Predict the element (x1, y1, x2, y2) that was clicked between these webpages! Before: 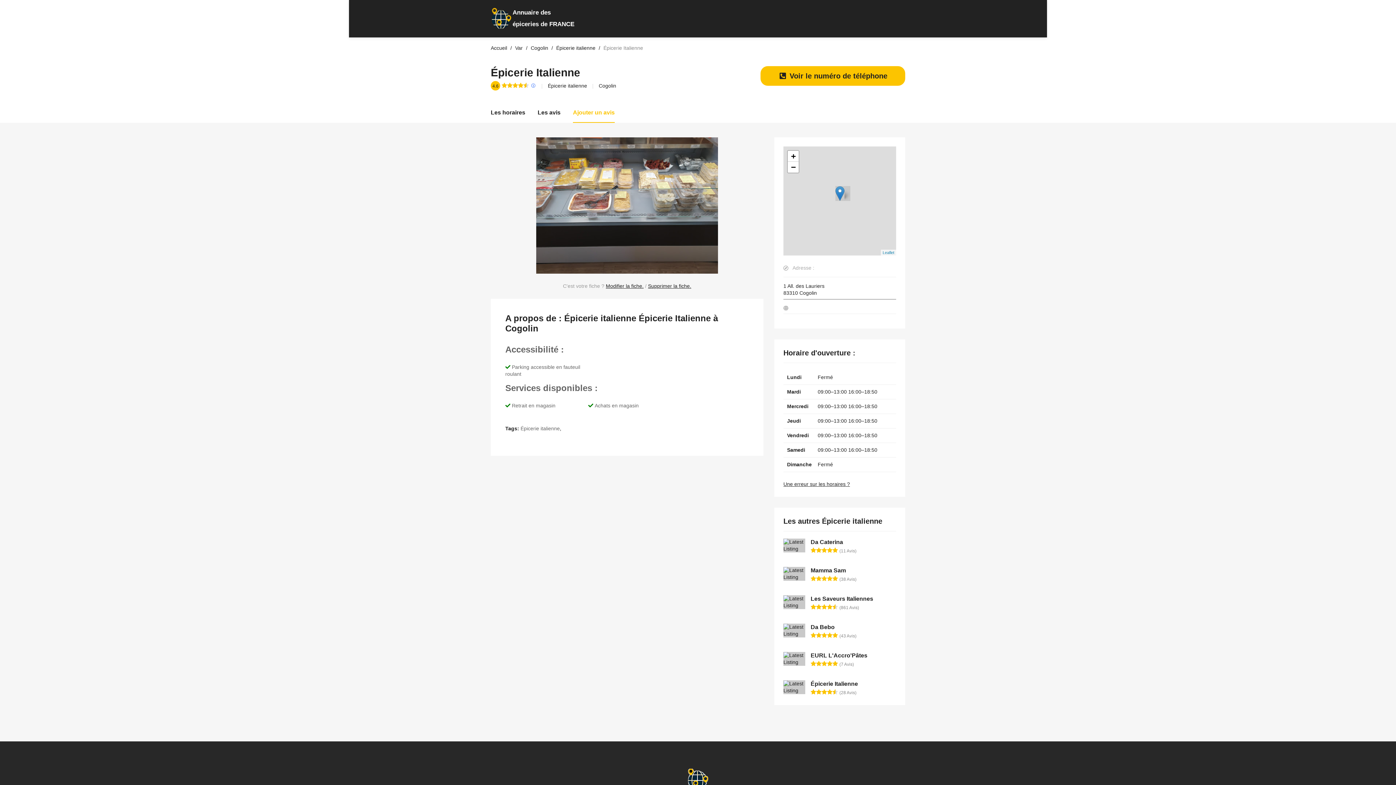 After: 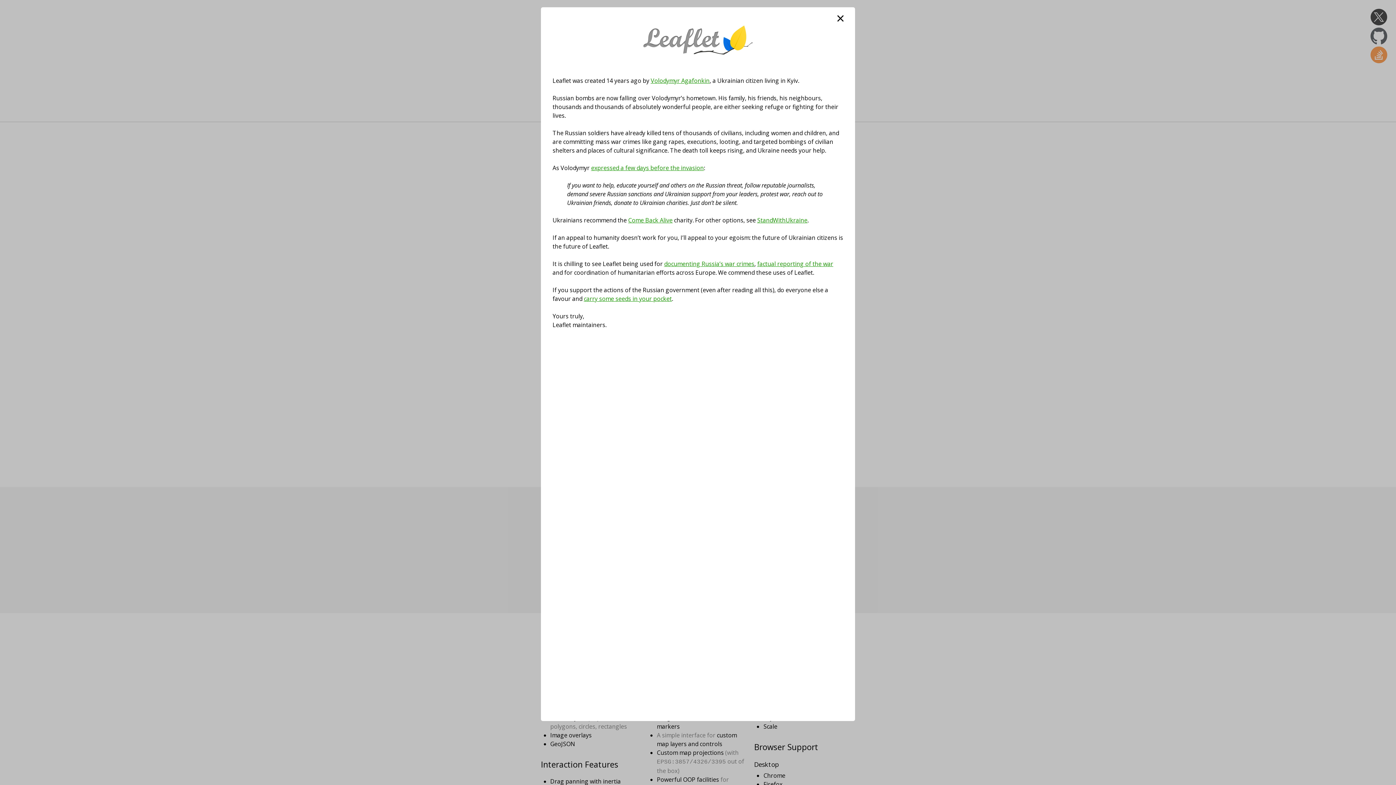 Action: label: Leaflet bbox: (882, 250, 894, 254)